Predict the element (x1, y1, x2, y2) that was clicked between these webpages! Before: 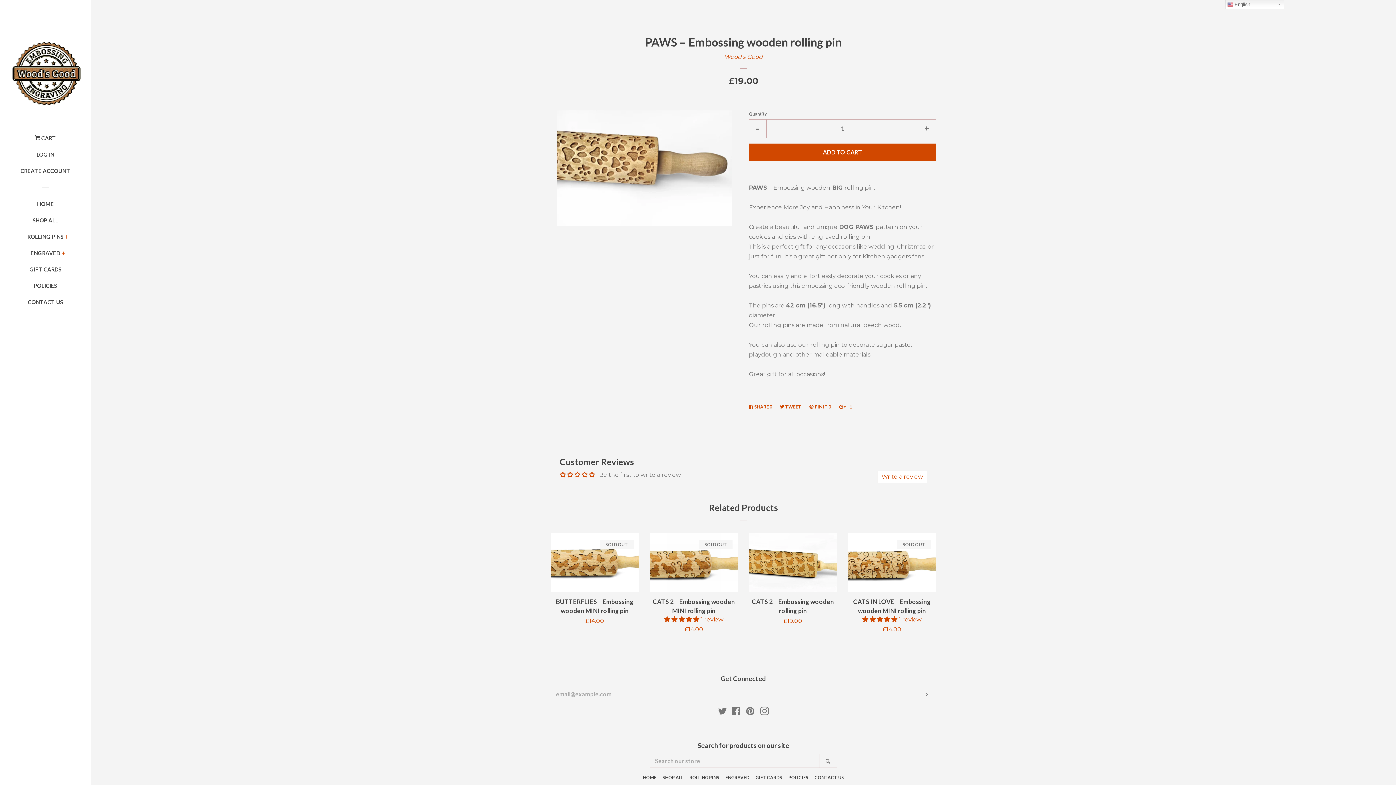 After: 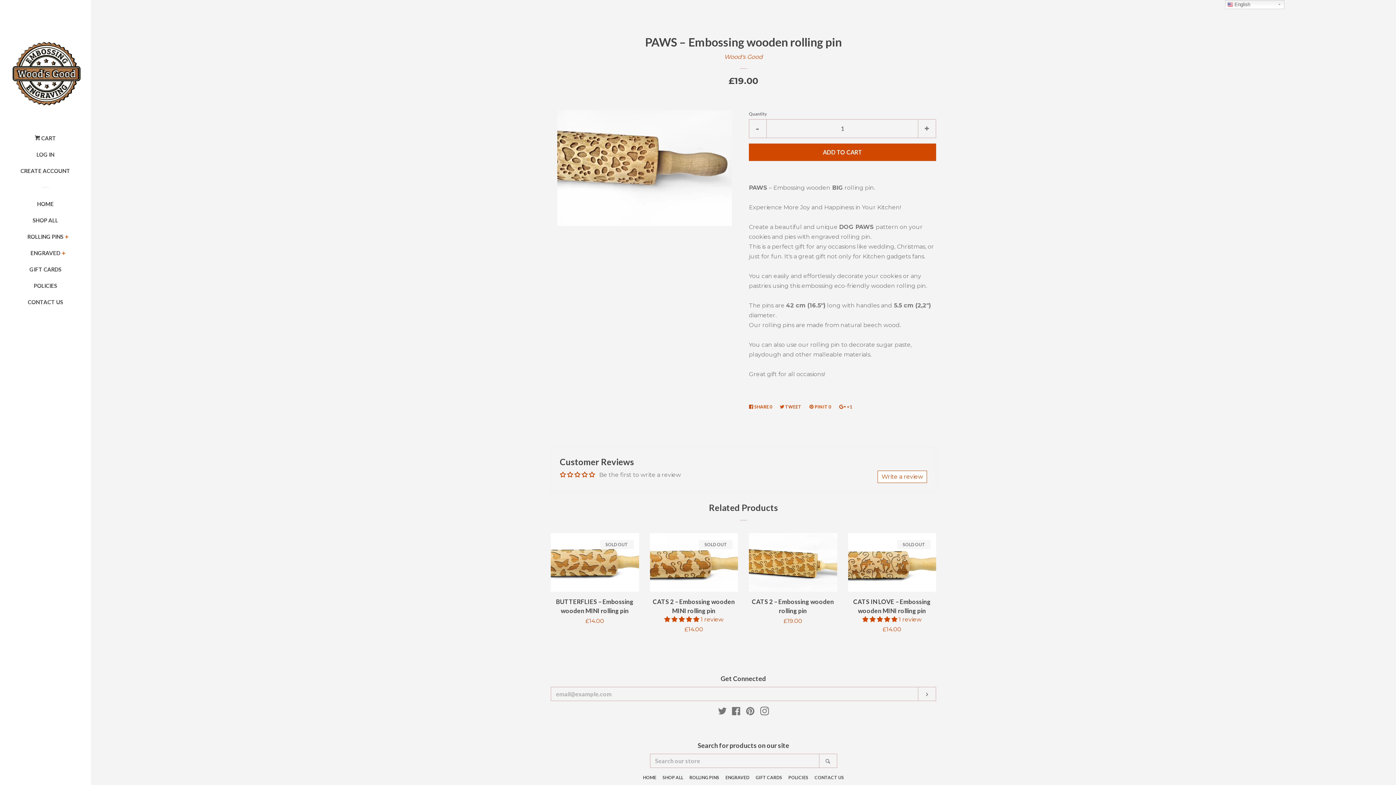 Action: bbox: (877, 470, 927, 483) label: Write a review